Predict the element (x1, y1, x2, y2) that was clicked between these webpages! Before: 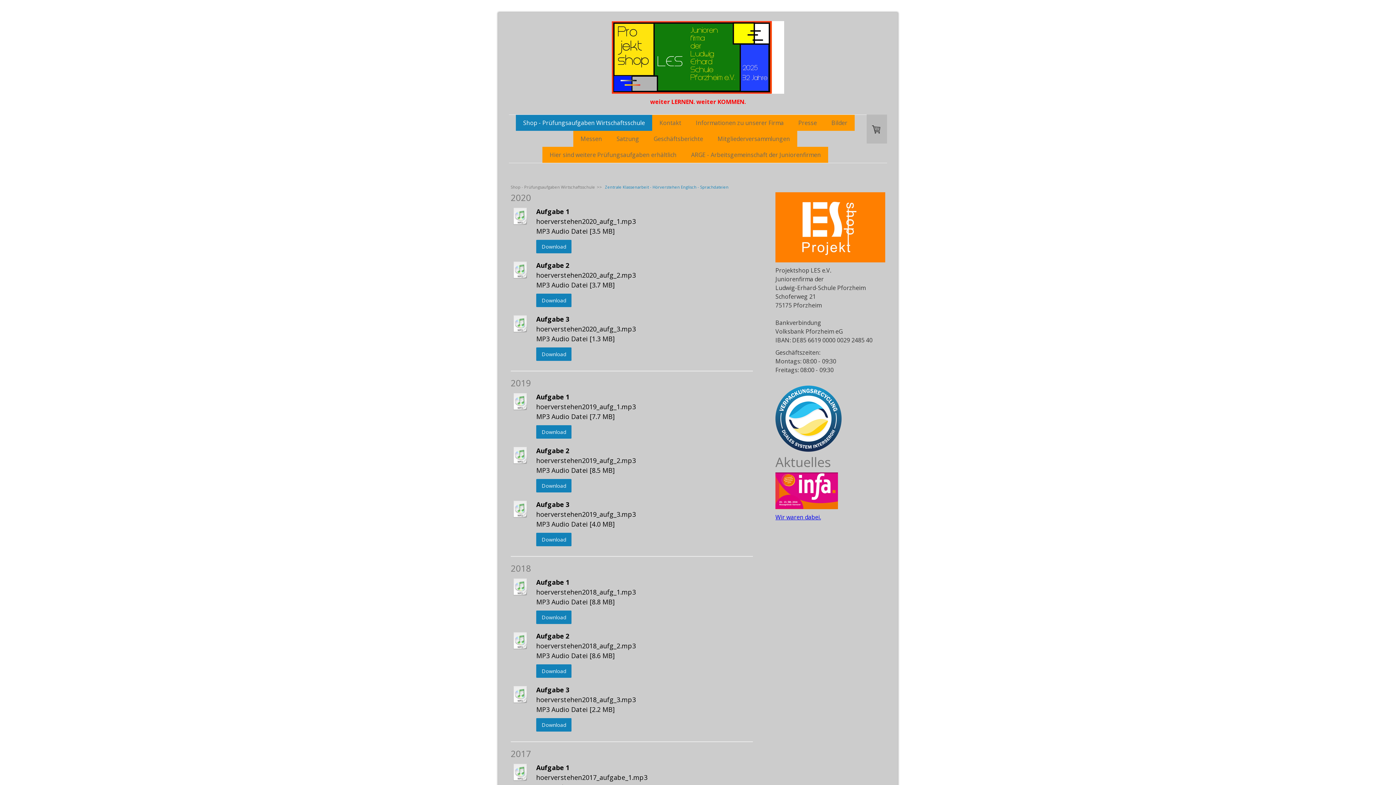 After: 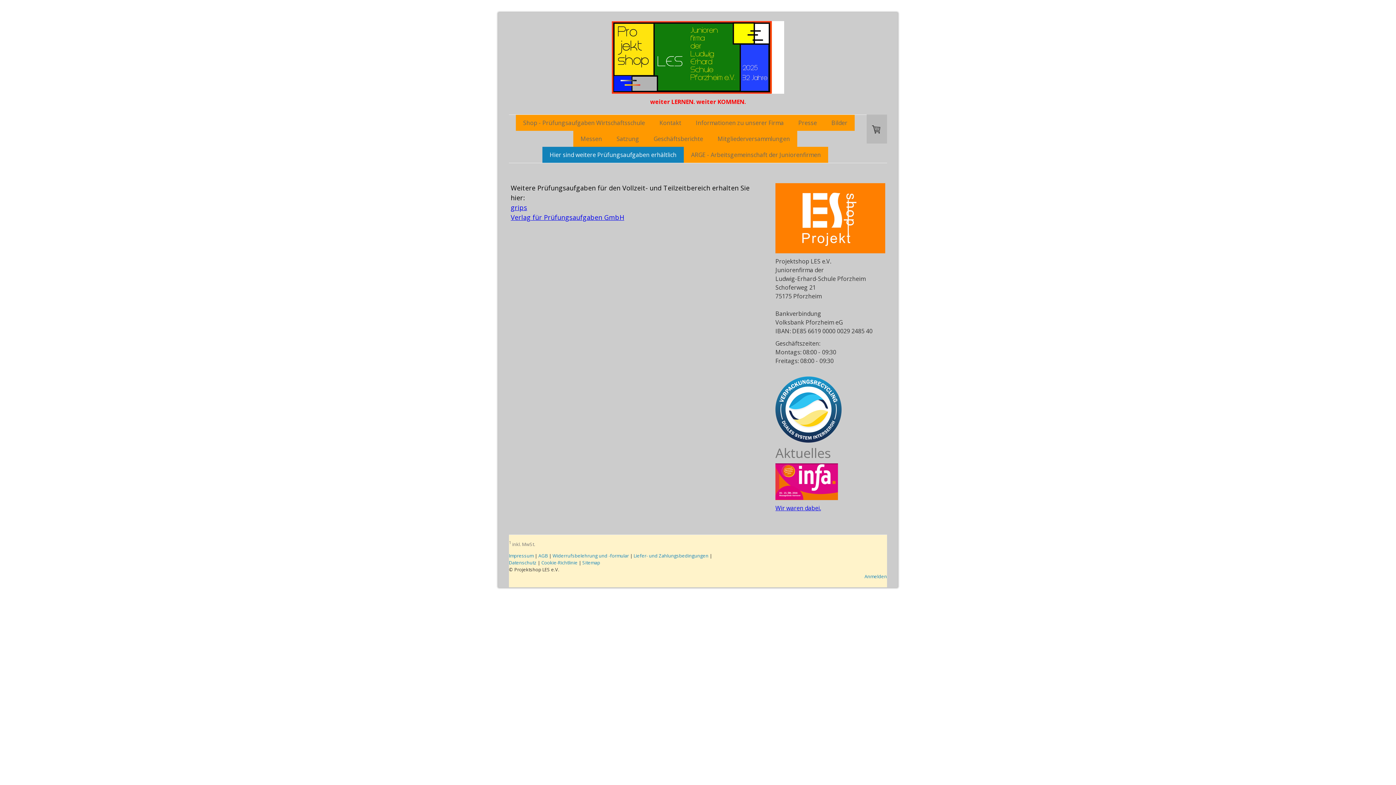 Action: bbox: (542, 146, 684, 162) label: Hier sind weitere Prüfungsaufgaben erhältlich